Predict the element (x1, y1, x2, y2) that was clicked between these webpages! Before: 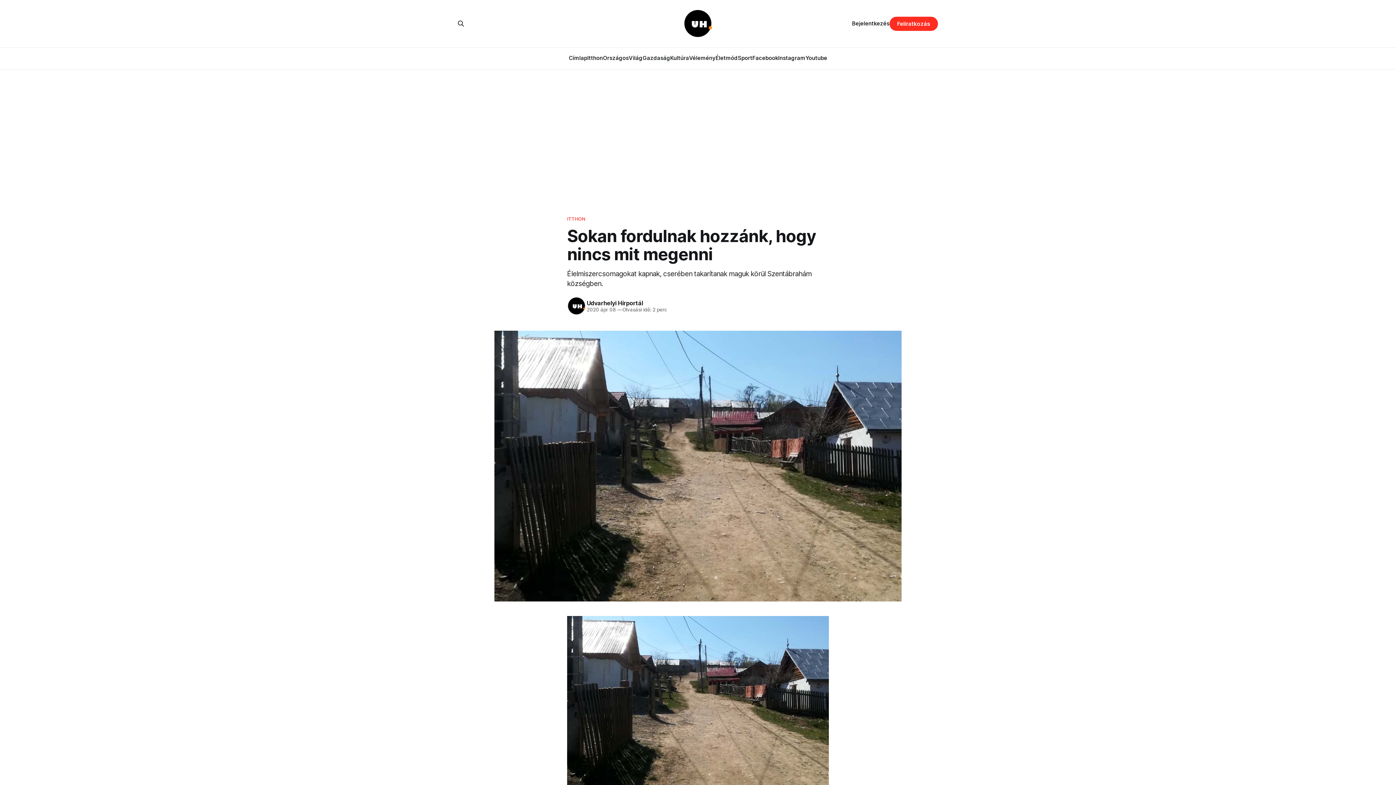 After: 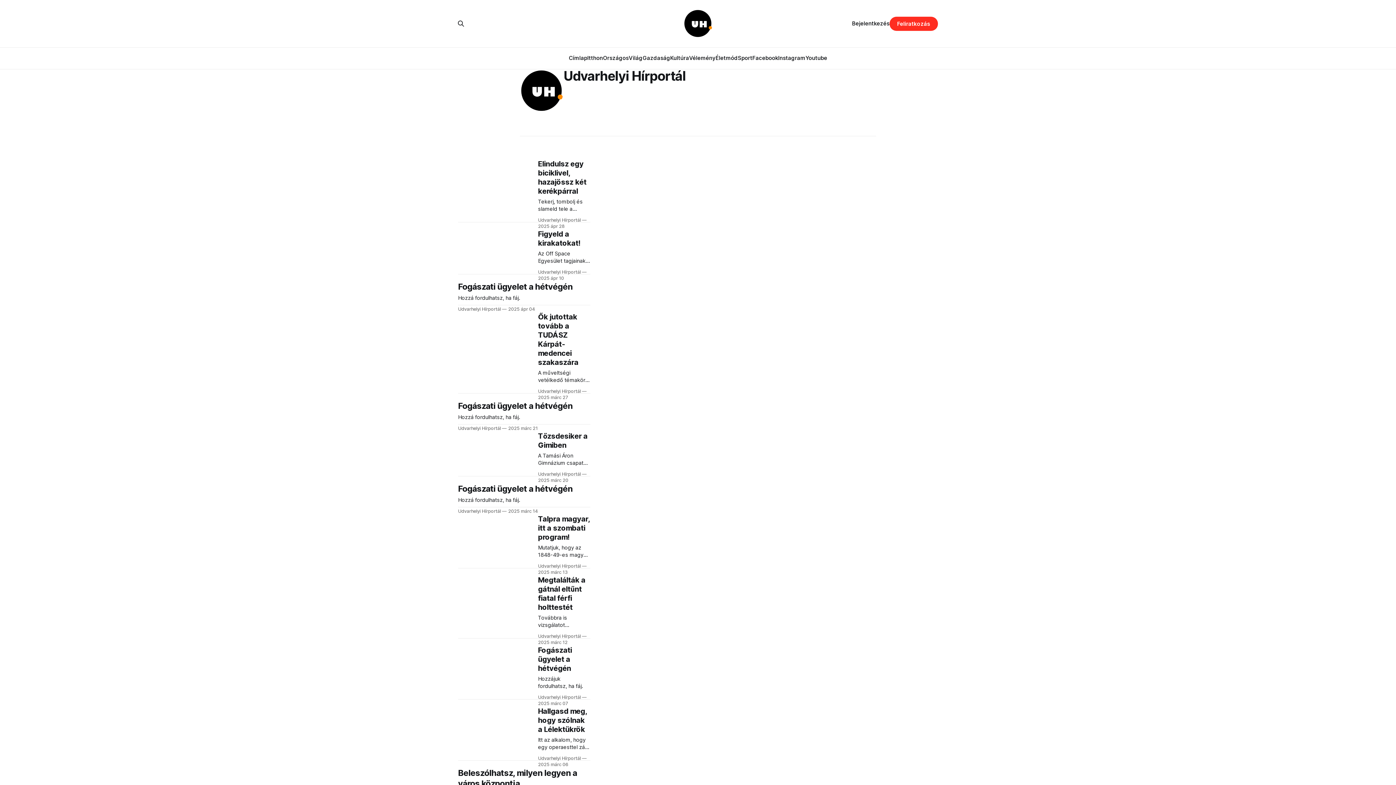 Action: label: Udvarhelyi Hírportál bbox: (586, 299, 643, 306)